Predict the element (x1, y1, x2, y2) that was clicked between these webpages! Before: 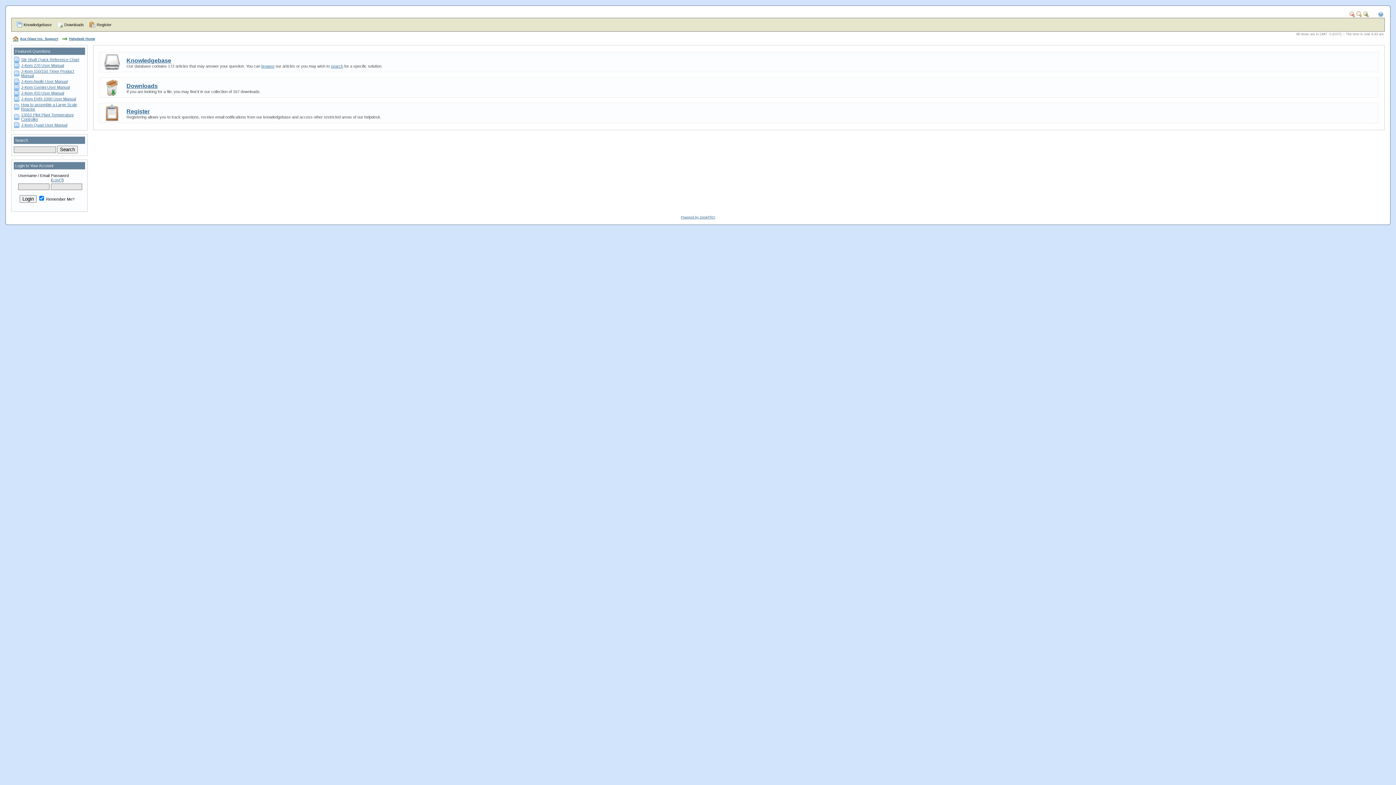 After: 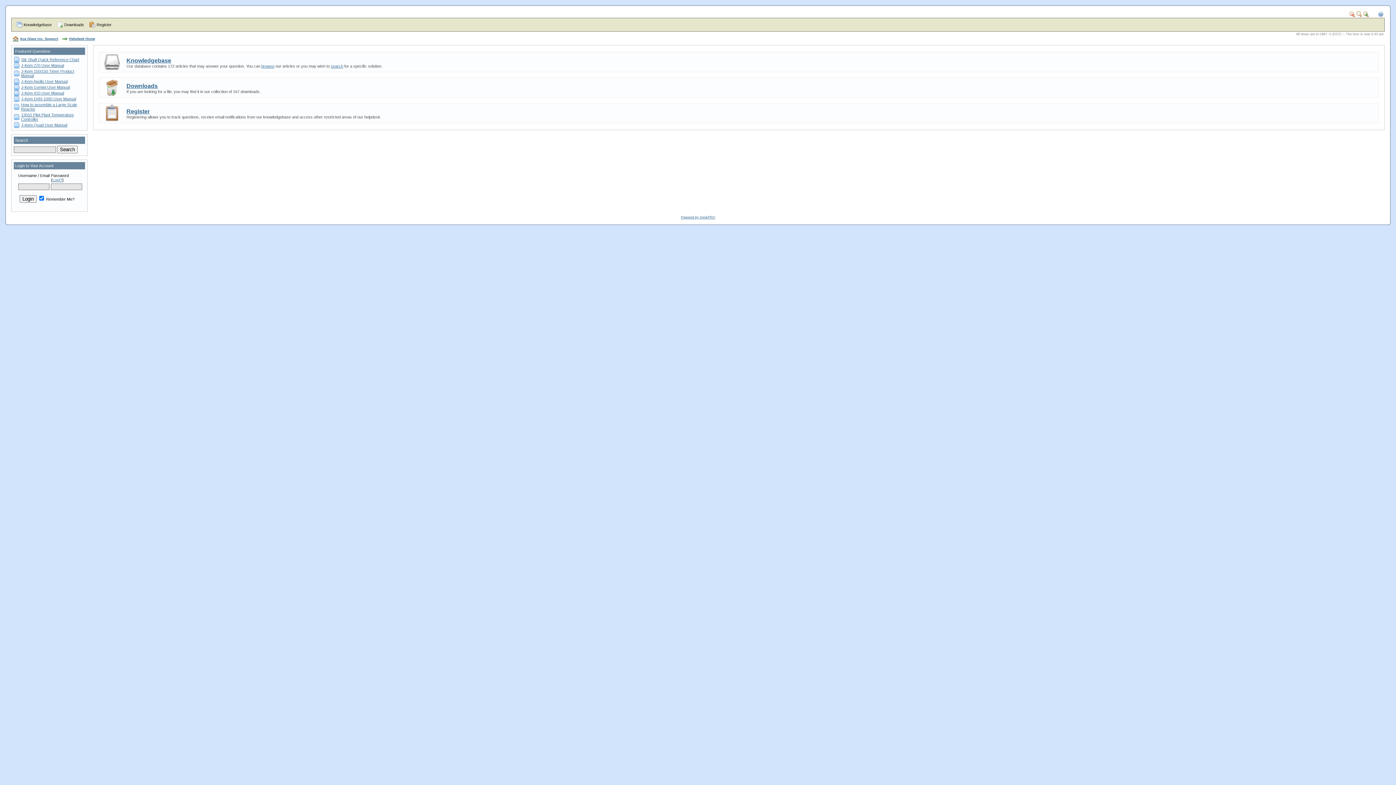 Action: bbox: (1378, 13, 1384, 17)